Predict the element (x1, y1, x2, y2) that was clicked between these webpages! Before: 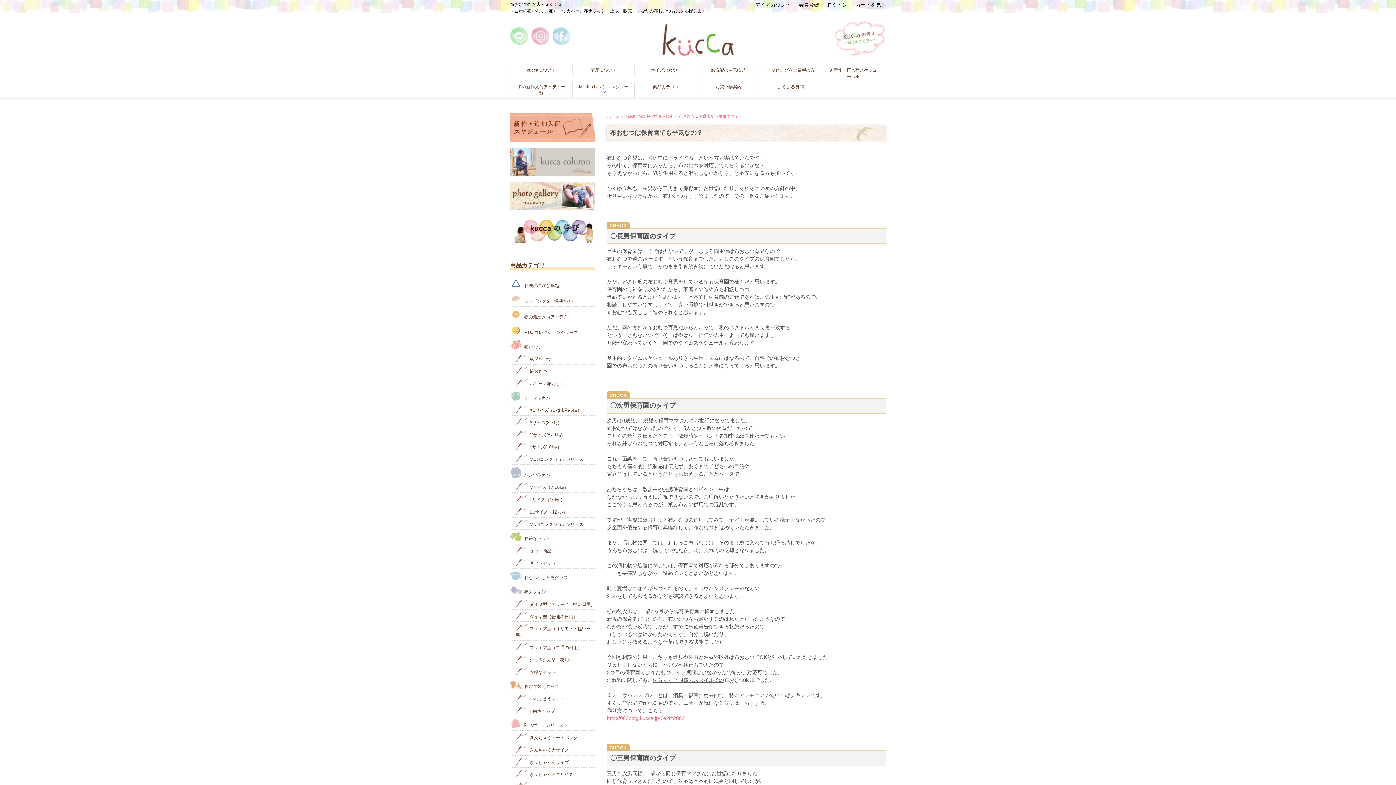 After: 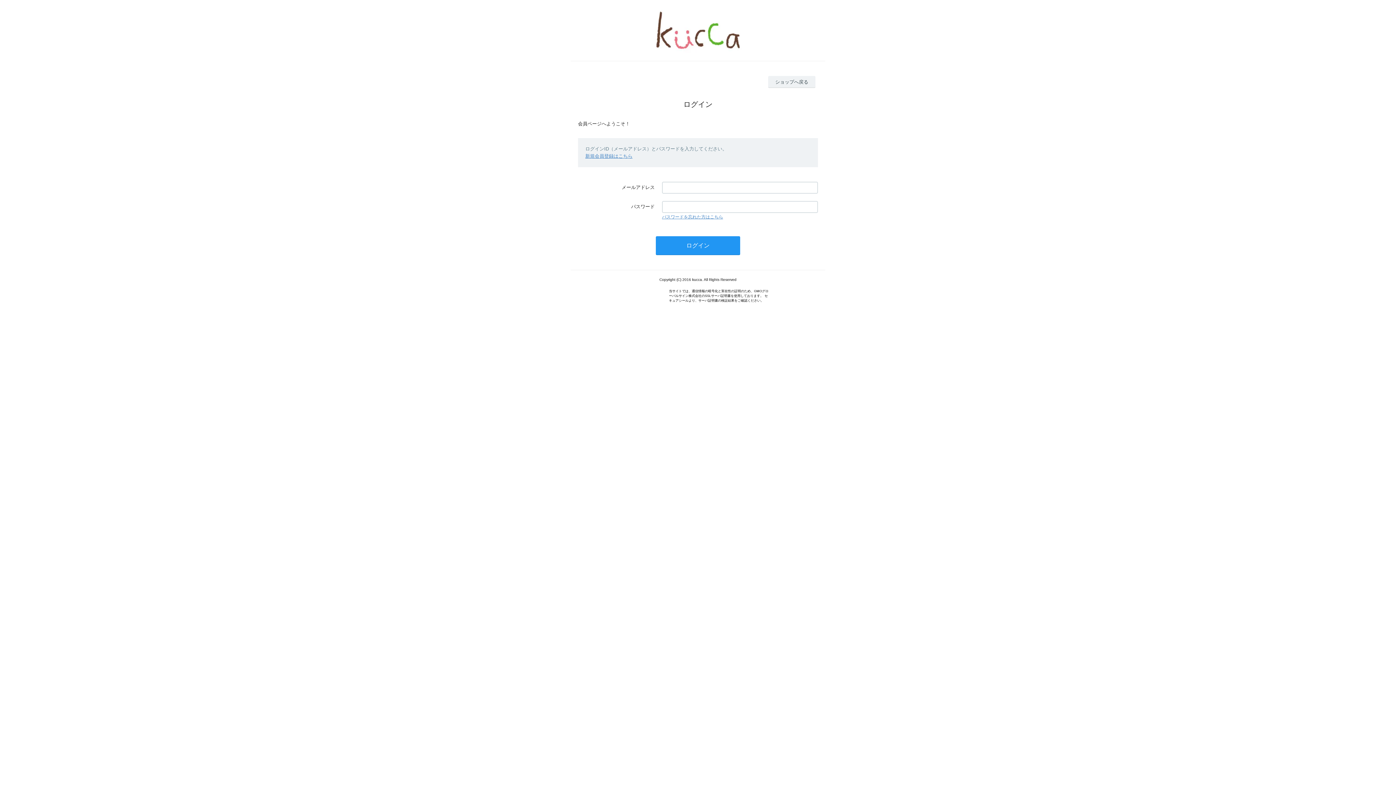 Action: label: ログイン bbox: (827, 1, 847, 7)